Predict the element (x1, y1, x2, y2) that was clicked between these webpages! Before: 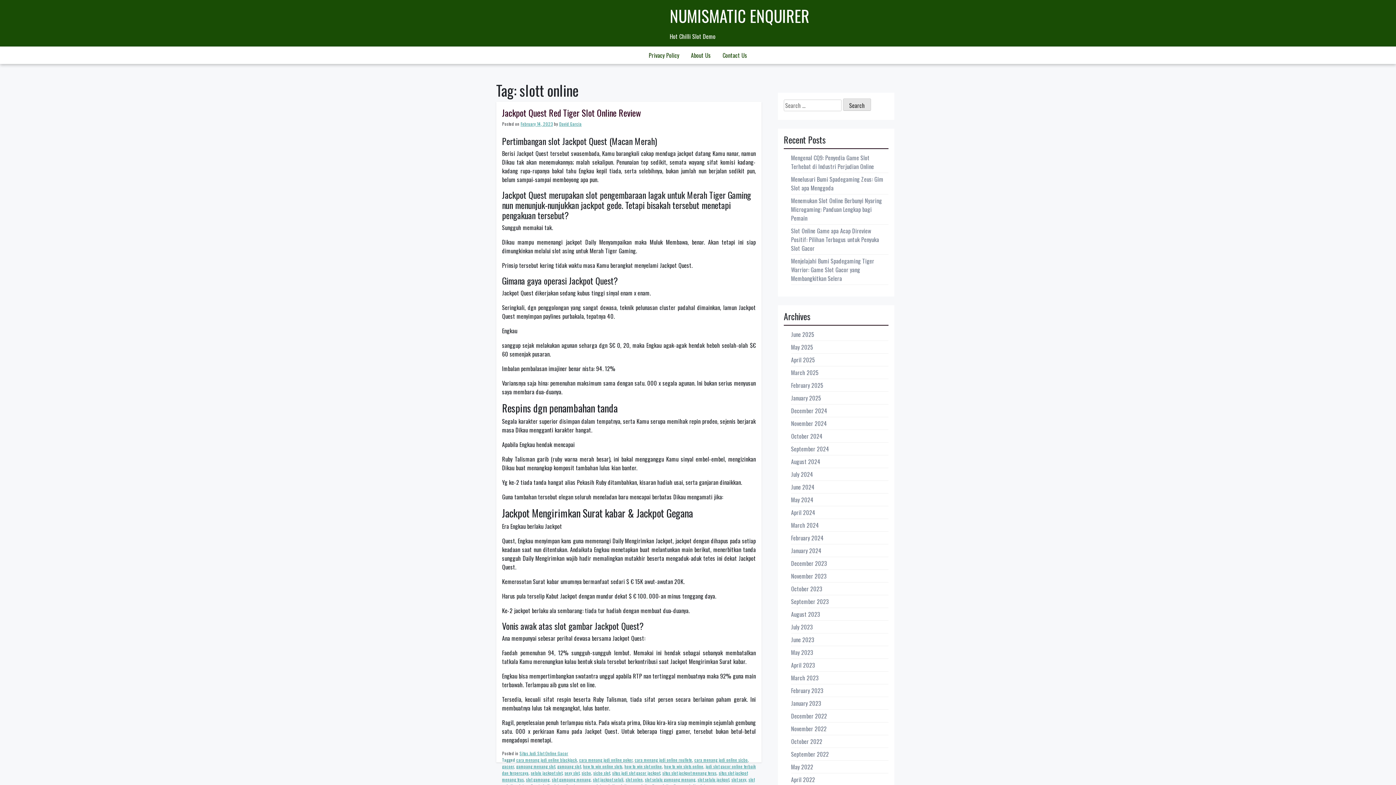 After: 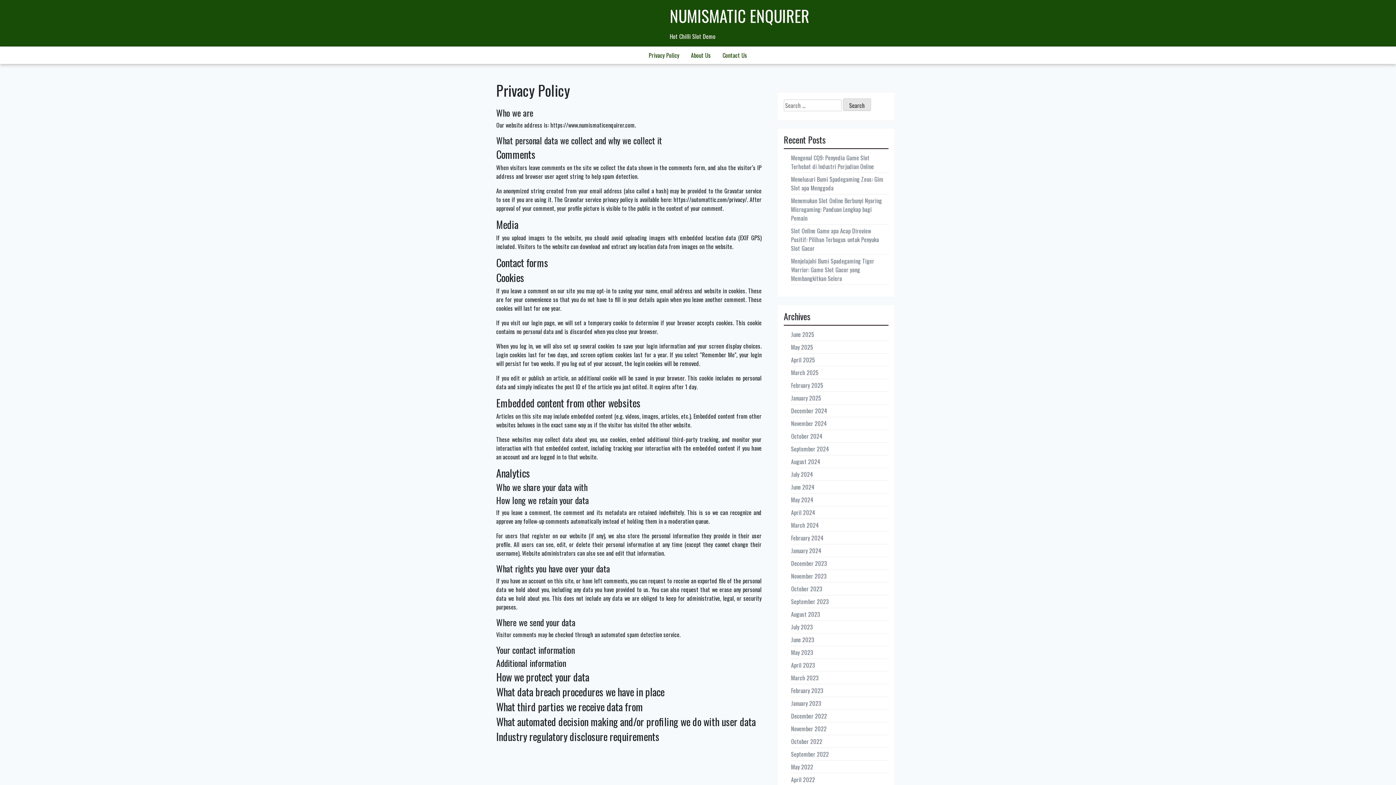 Action: label: Privacy Policy bbox: (643, 46, 685, 64)